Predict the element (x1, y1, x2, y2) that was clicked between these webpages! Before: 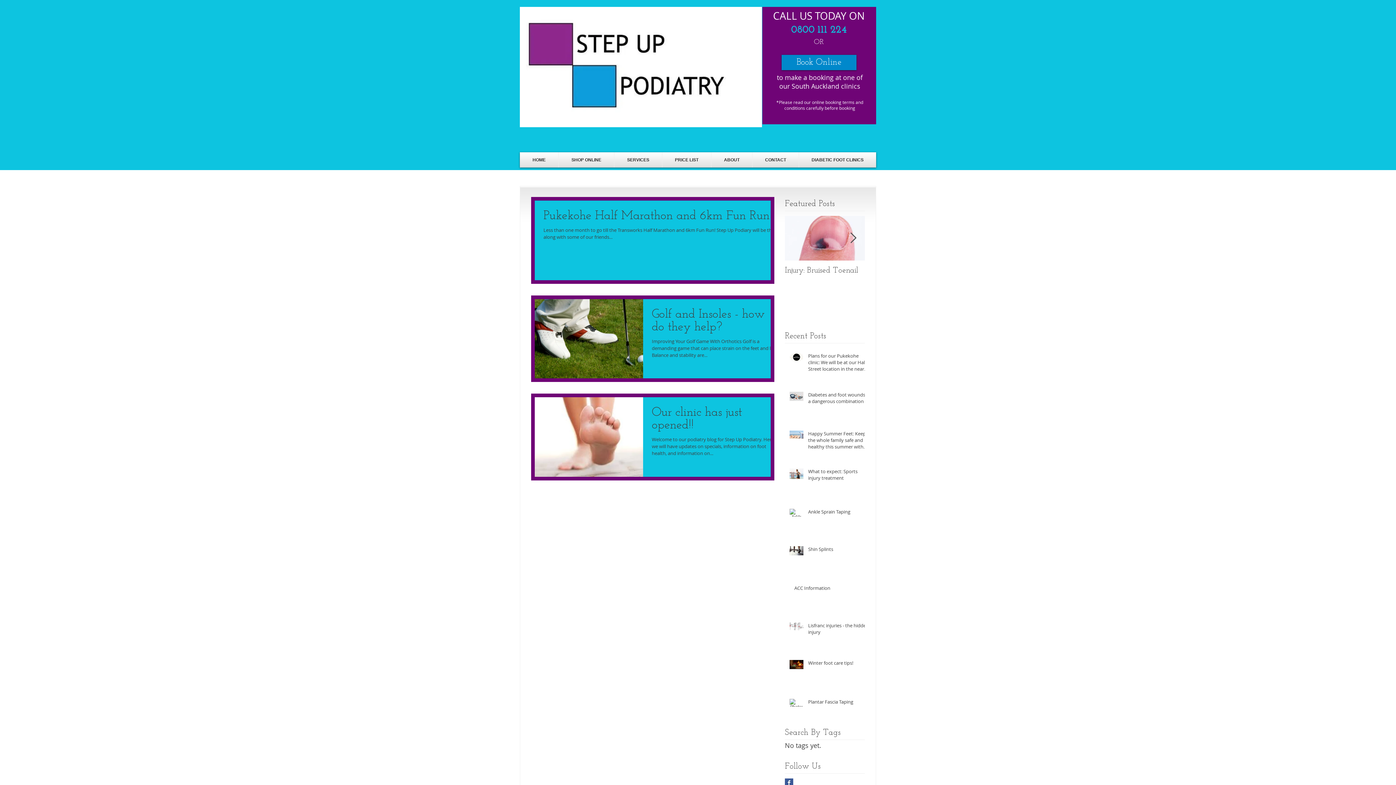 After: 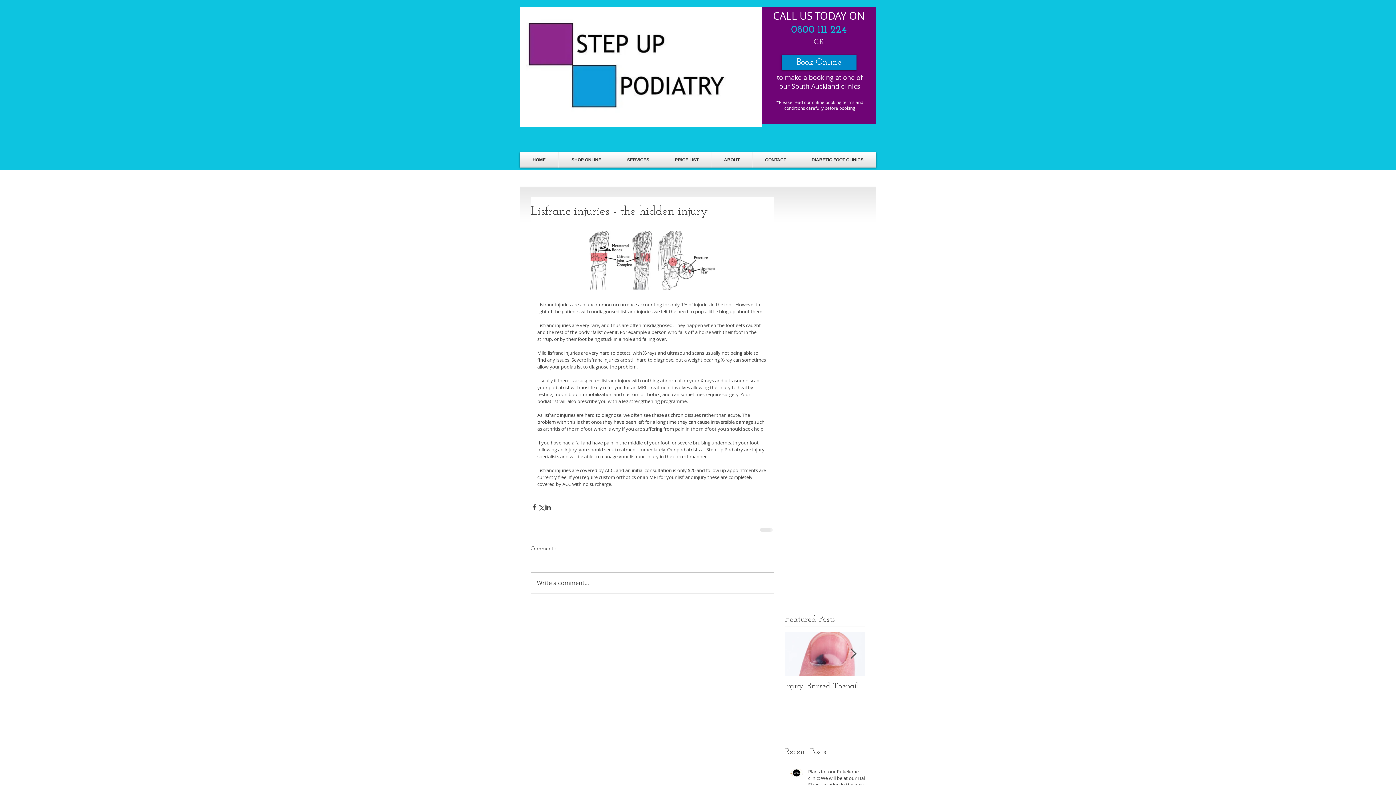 Action: label: Lisfranc injuries - the hidden injury bbox: (808, 622, 869, 638)